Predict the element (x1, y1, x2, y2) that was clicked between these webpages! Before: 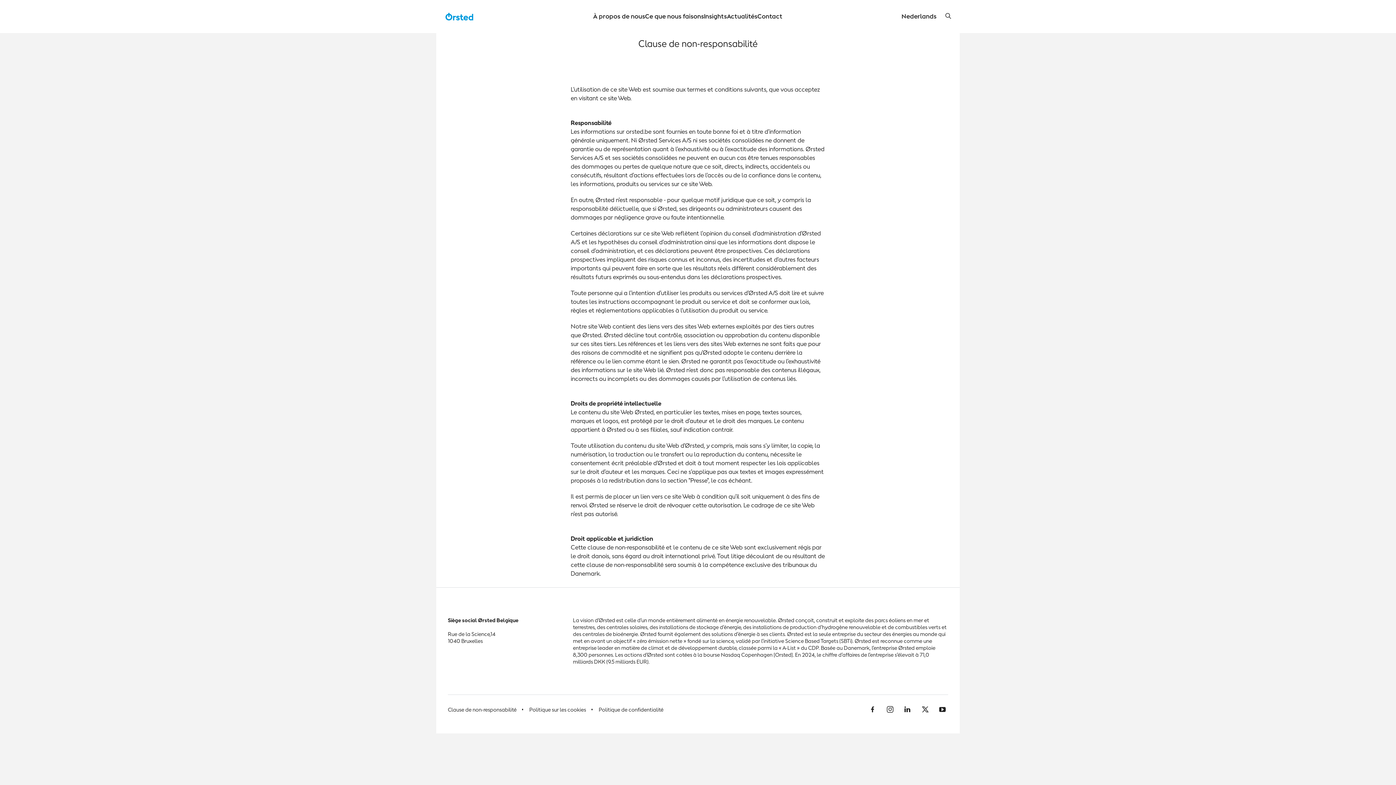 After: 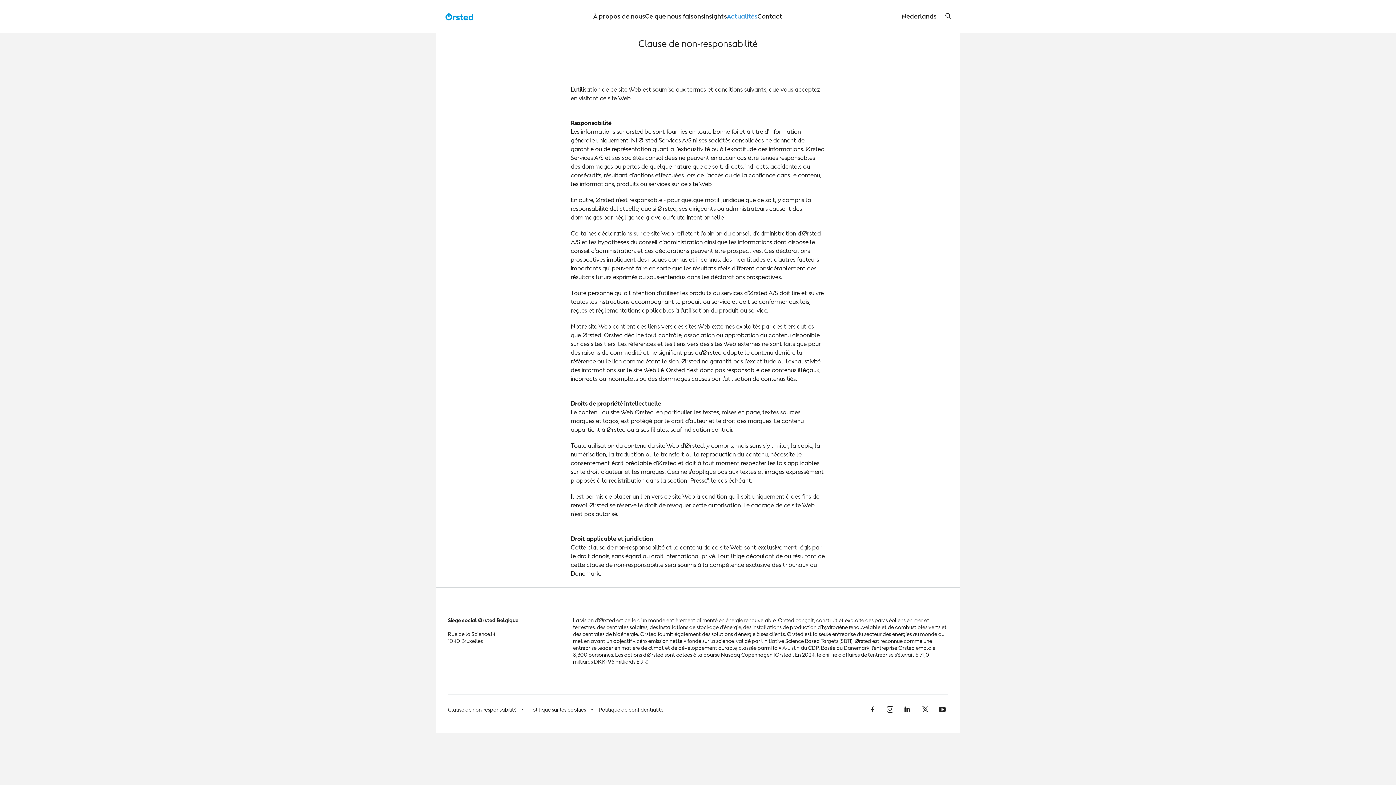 Action: label: Actualités bbox: (727, 11, 757, 20)